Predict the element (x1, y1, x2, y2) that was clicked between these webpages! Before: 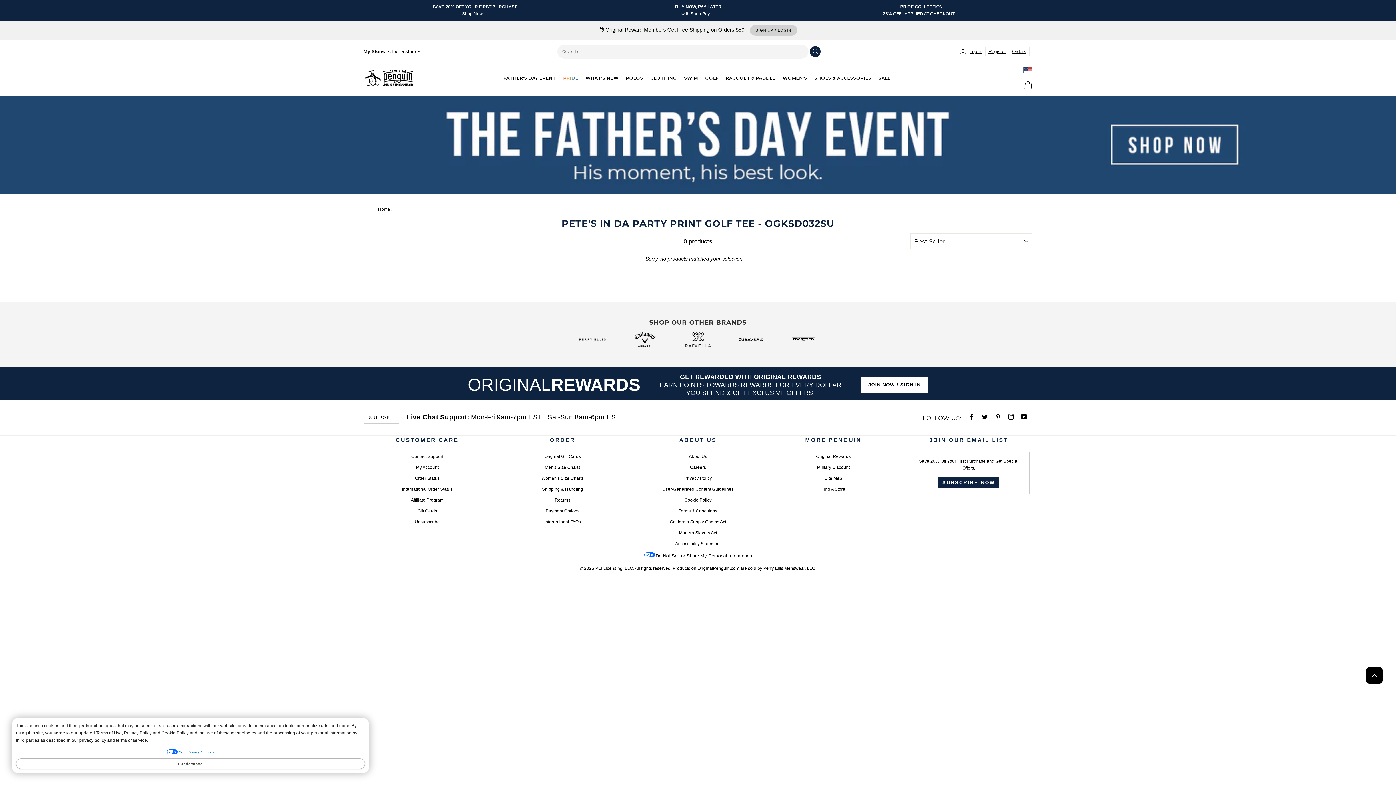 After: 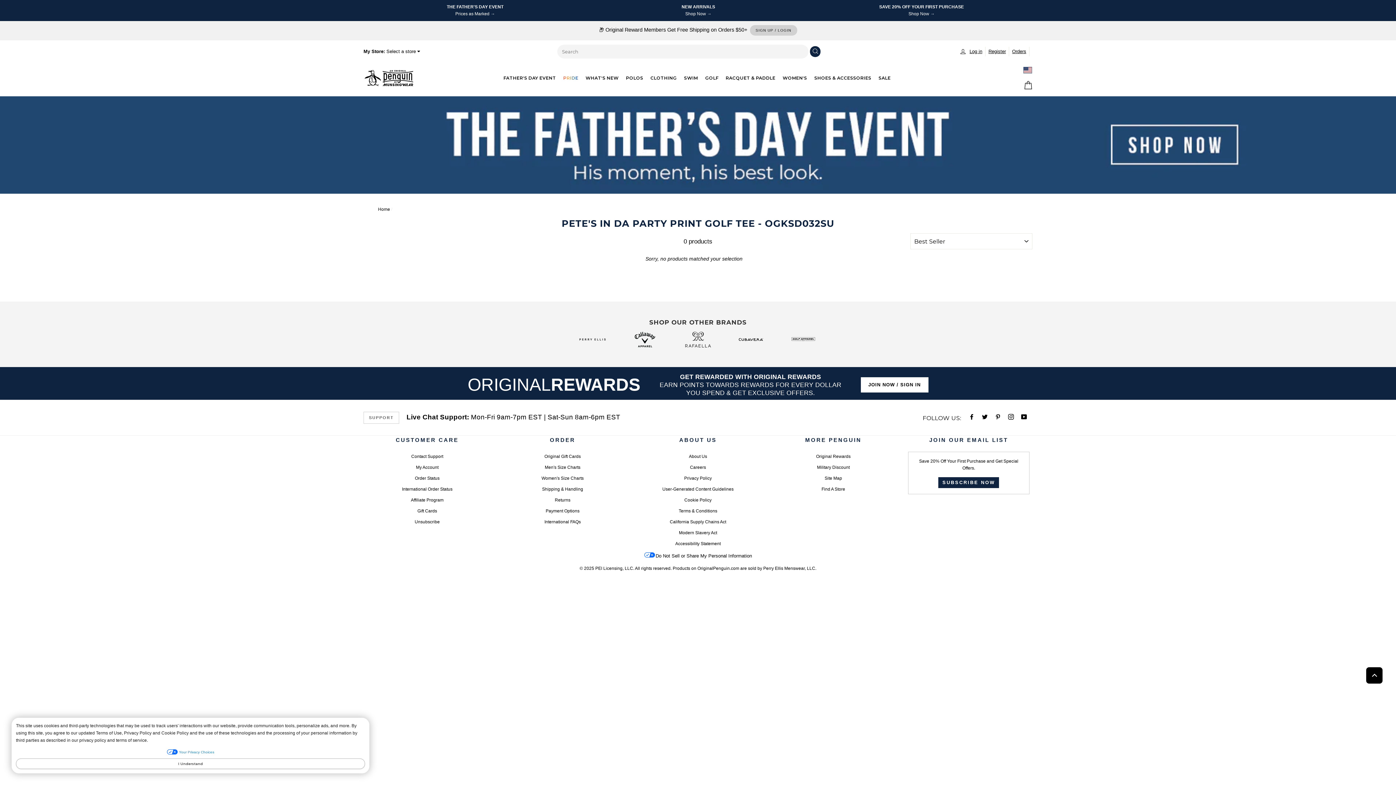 Action: label: Pinterest bbox: (995, 411, 1001, 421)